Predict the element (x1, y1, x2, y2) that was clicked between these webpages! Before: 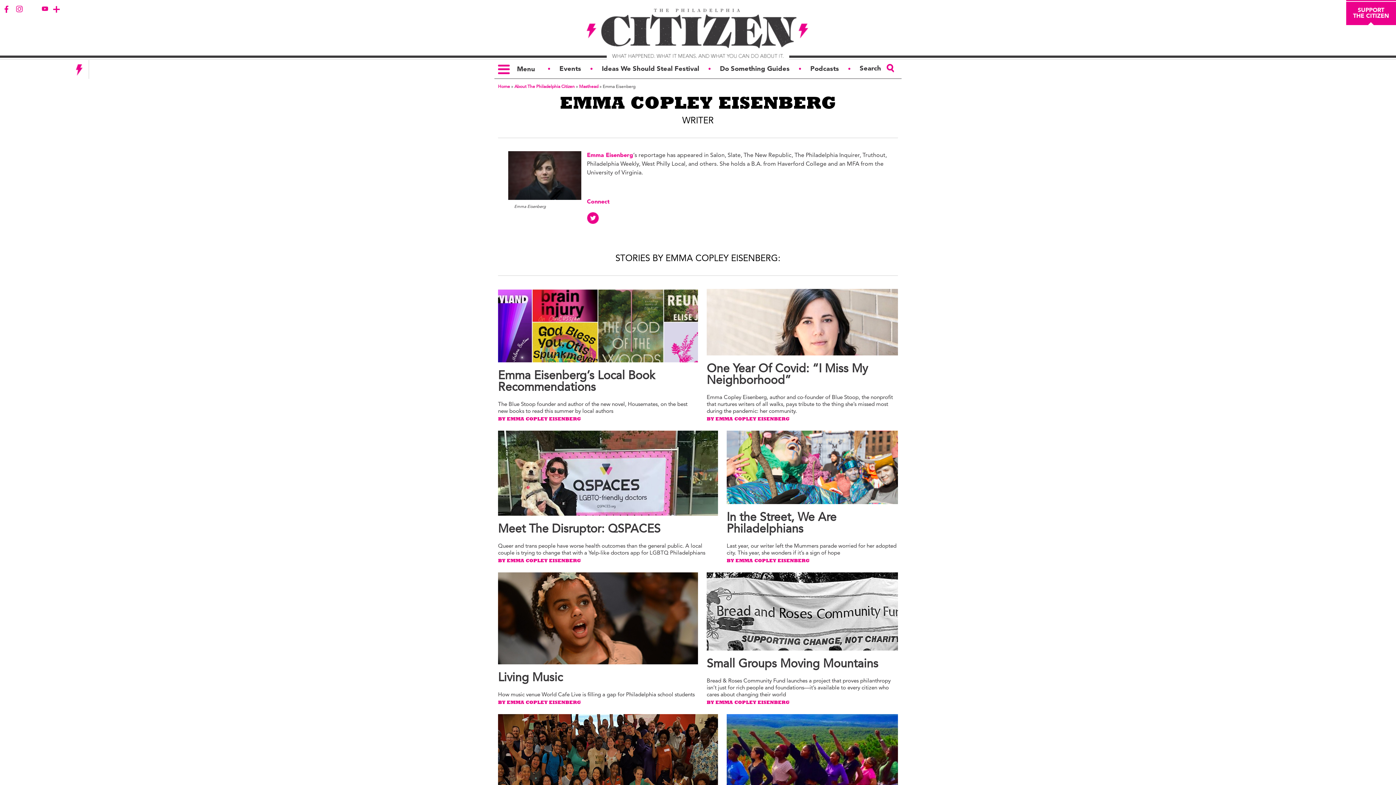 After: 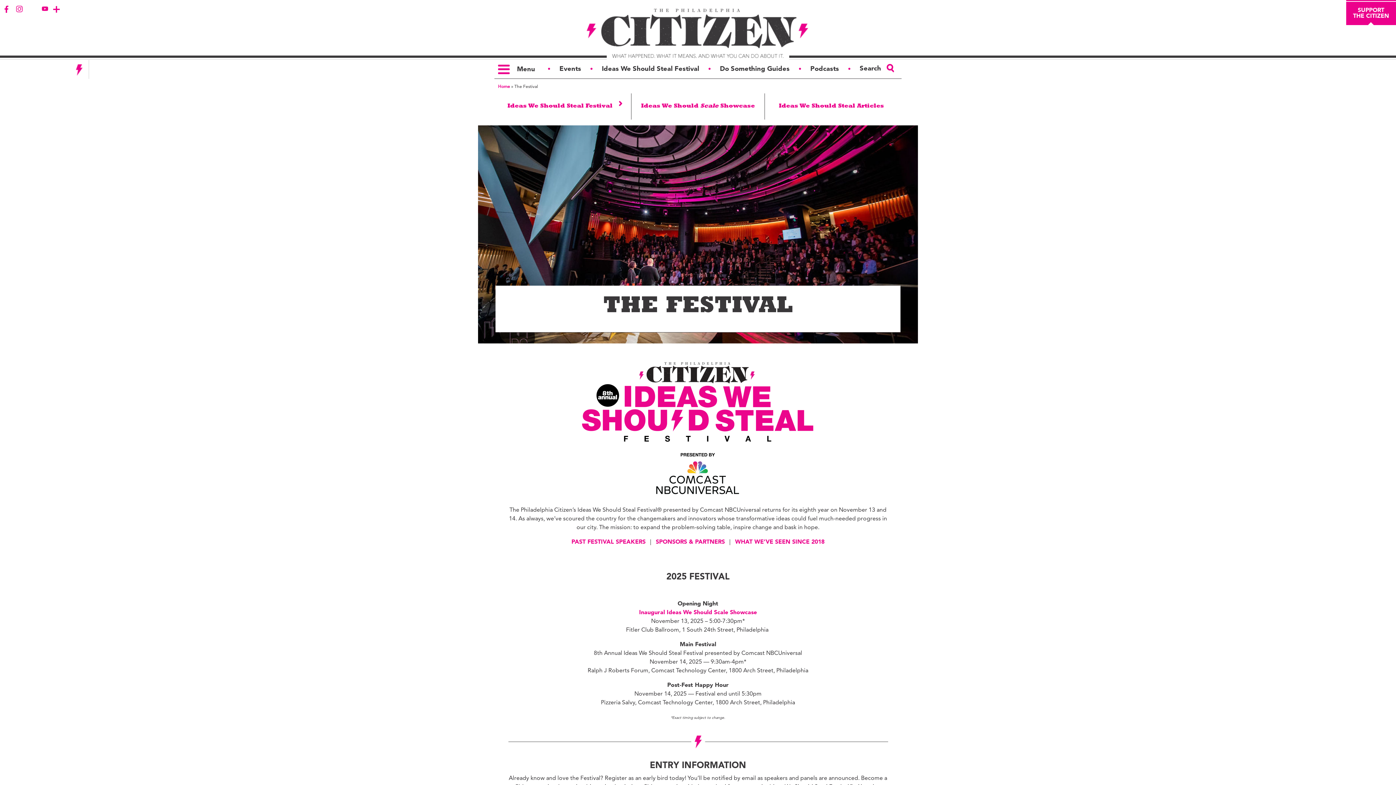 Action: bbox: (602, 65, 699, 72) label: Ideas We Should Steal Festival